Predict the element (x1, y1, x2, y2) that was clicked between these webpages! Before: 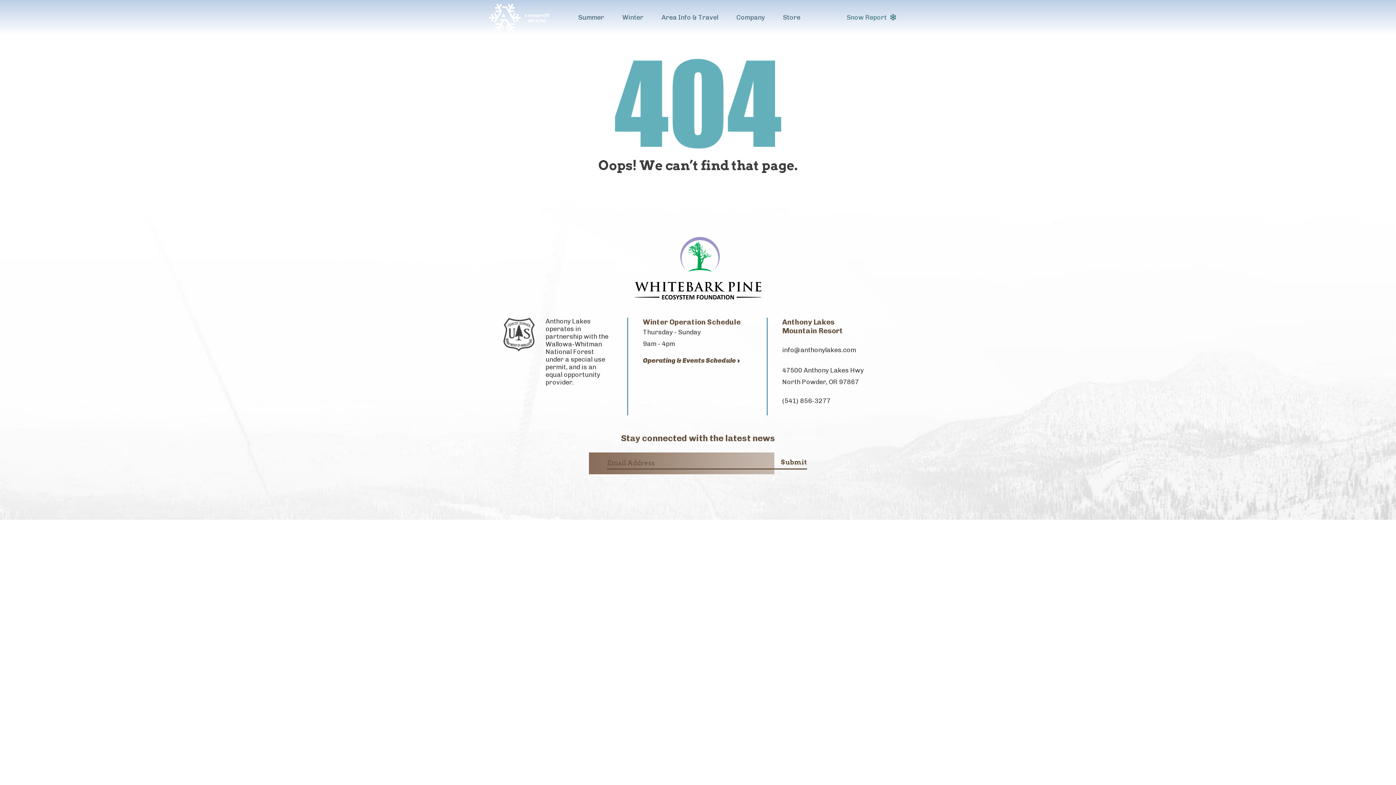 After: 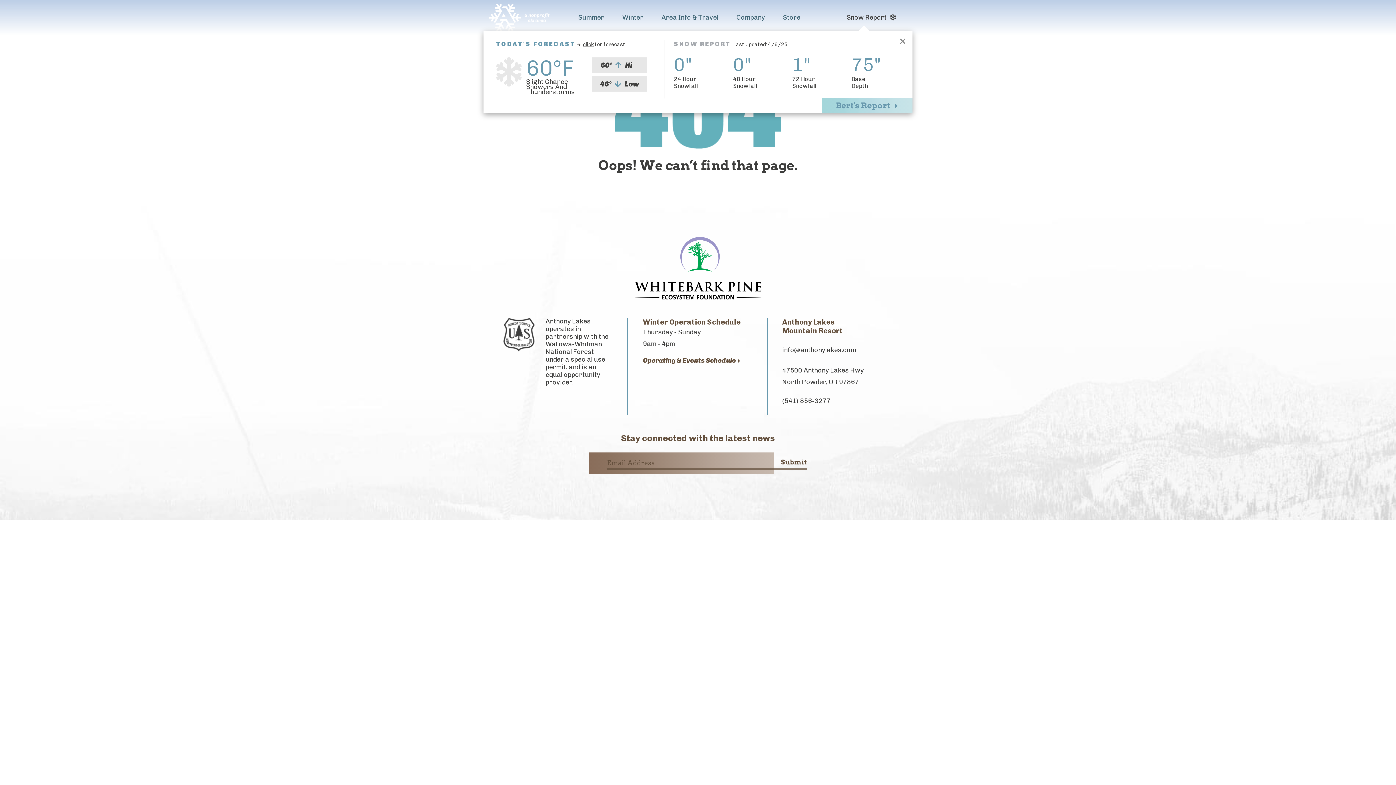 Action: bbox: (846, 11, 896, 23) label: Snow Report